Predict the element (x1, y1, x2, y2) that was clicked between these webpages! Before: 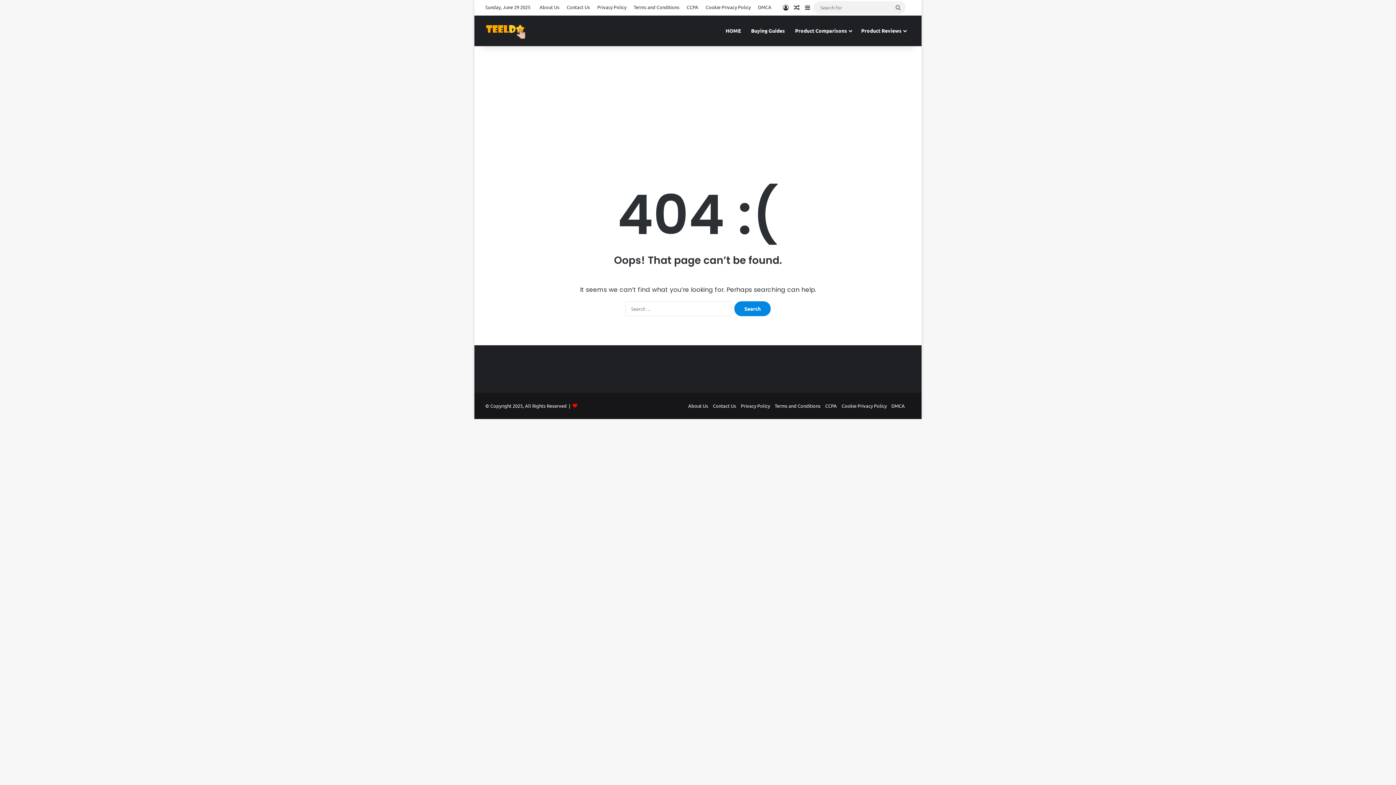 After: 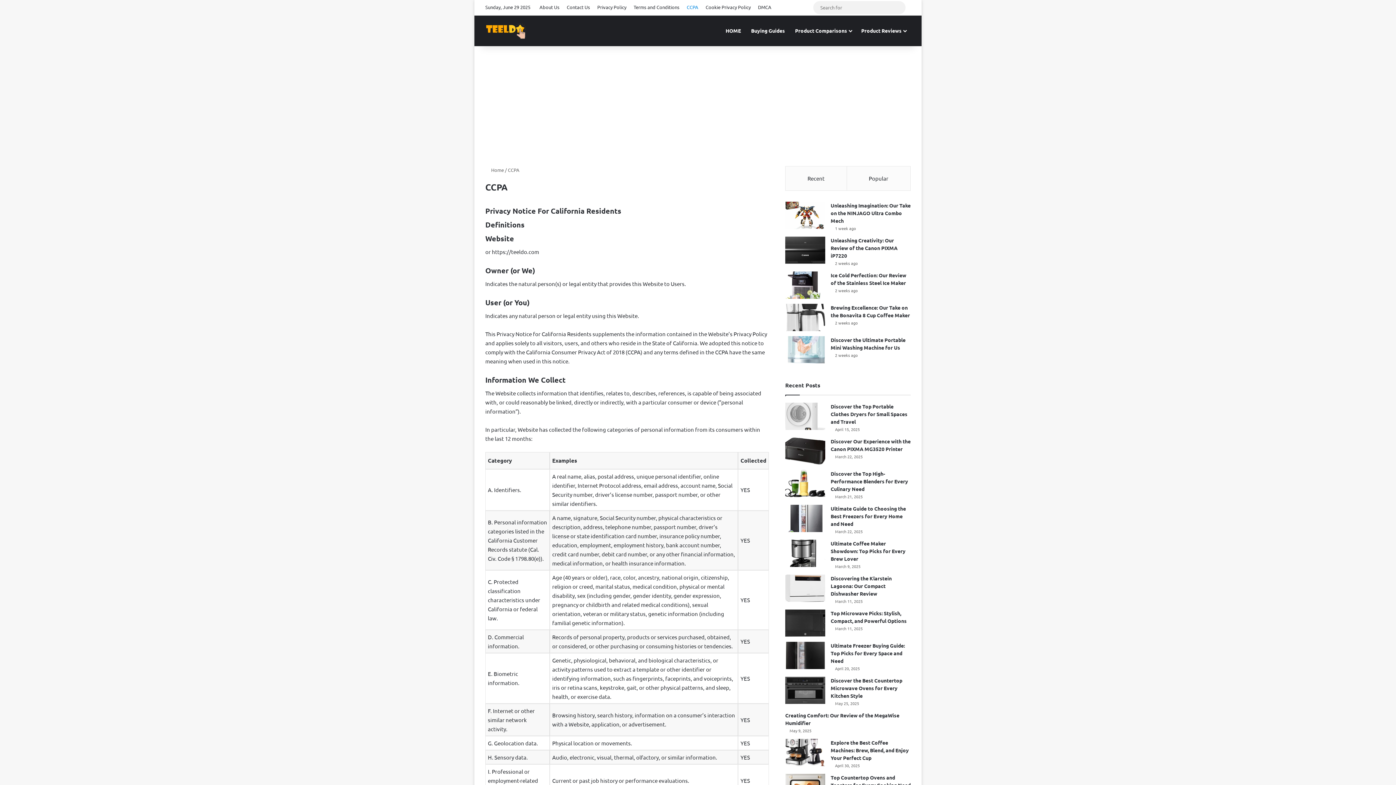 Action: bbox: (825, 402, 837, 409) label: CCPA